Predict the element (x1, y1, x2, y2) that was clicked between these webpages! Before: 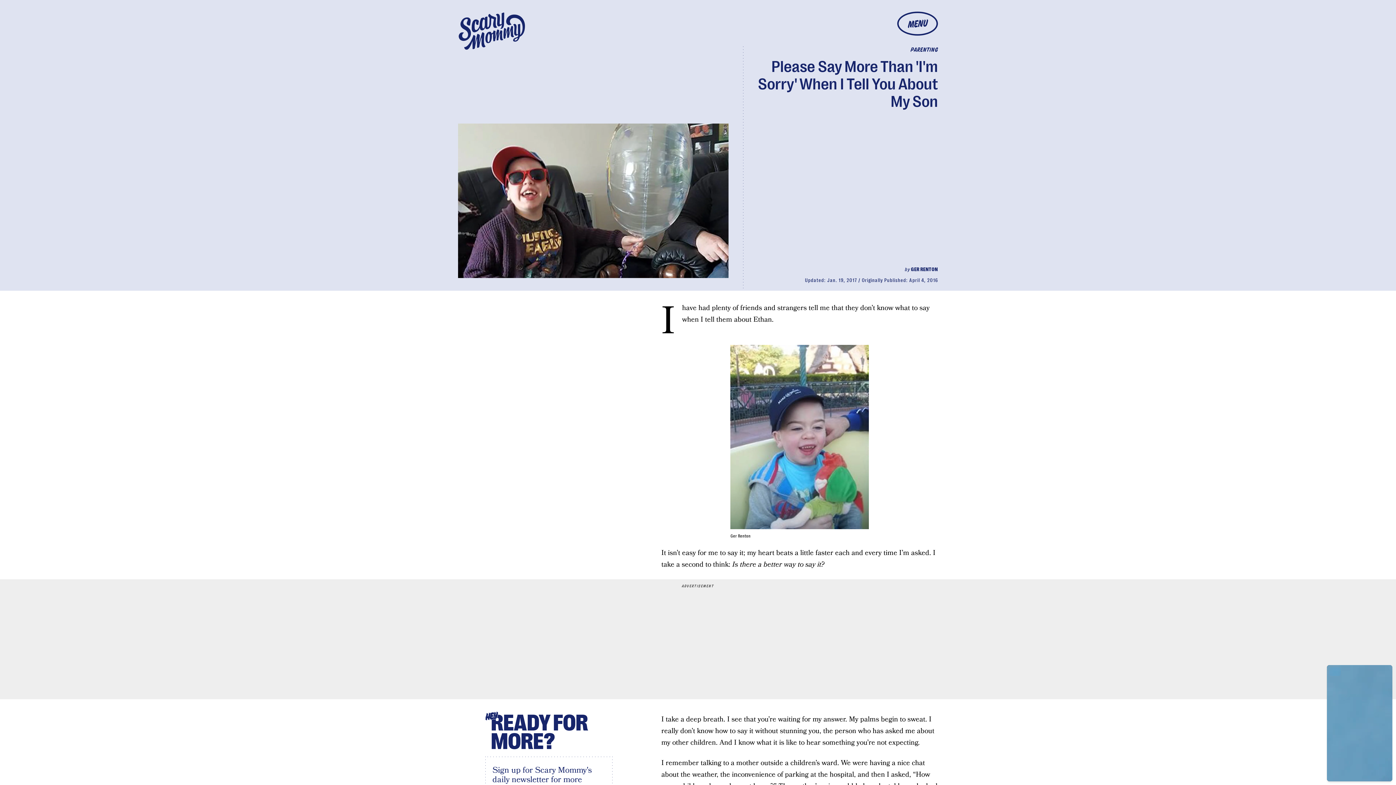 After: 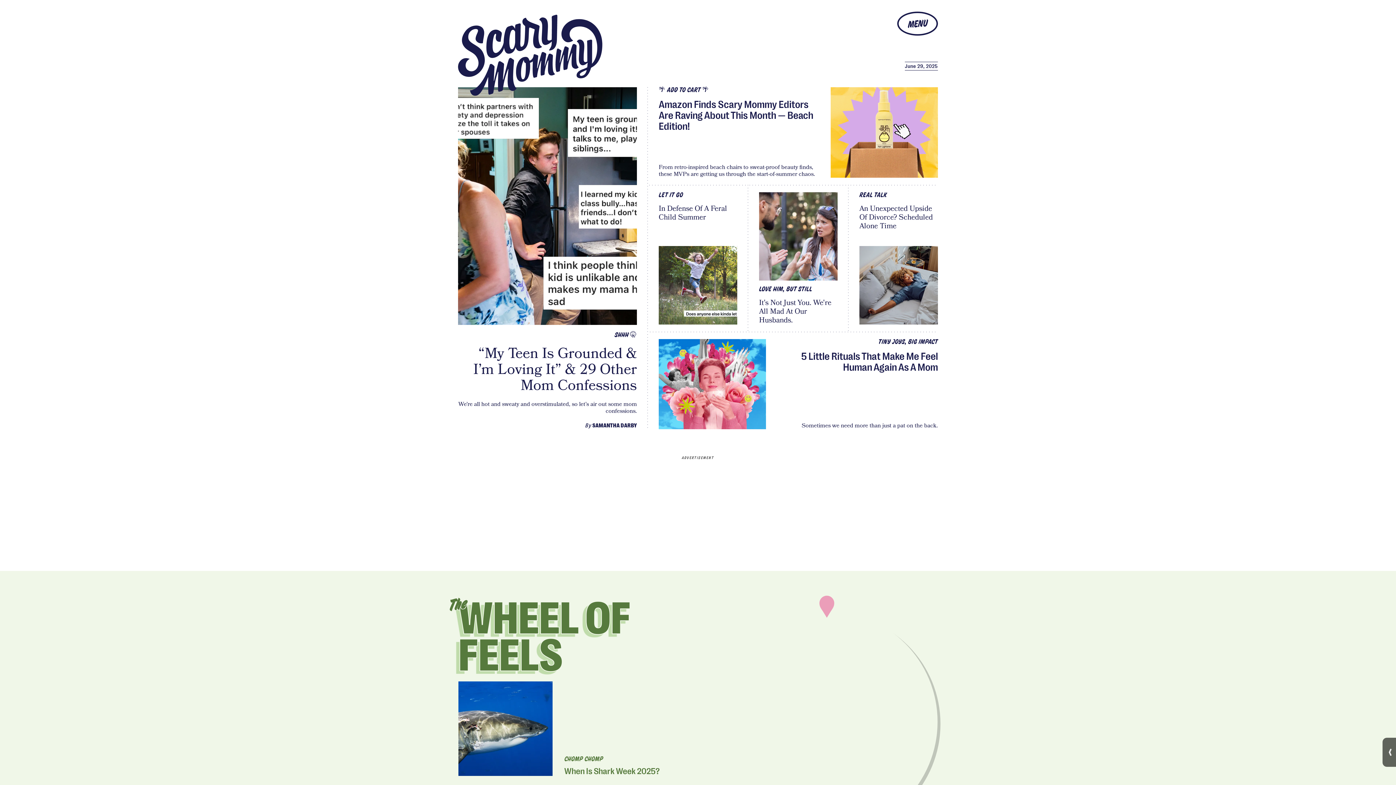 Action: bbox: (453, 7, 530, 55)